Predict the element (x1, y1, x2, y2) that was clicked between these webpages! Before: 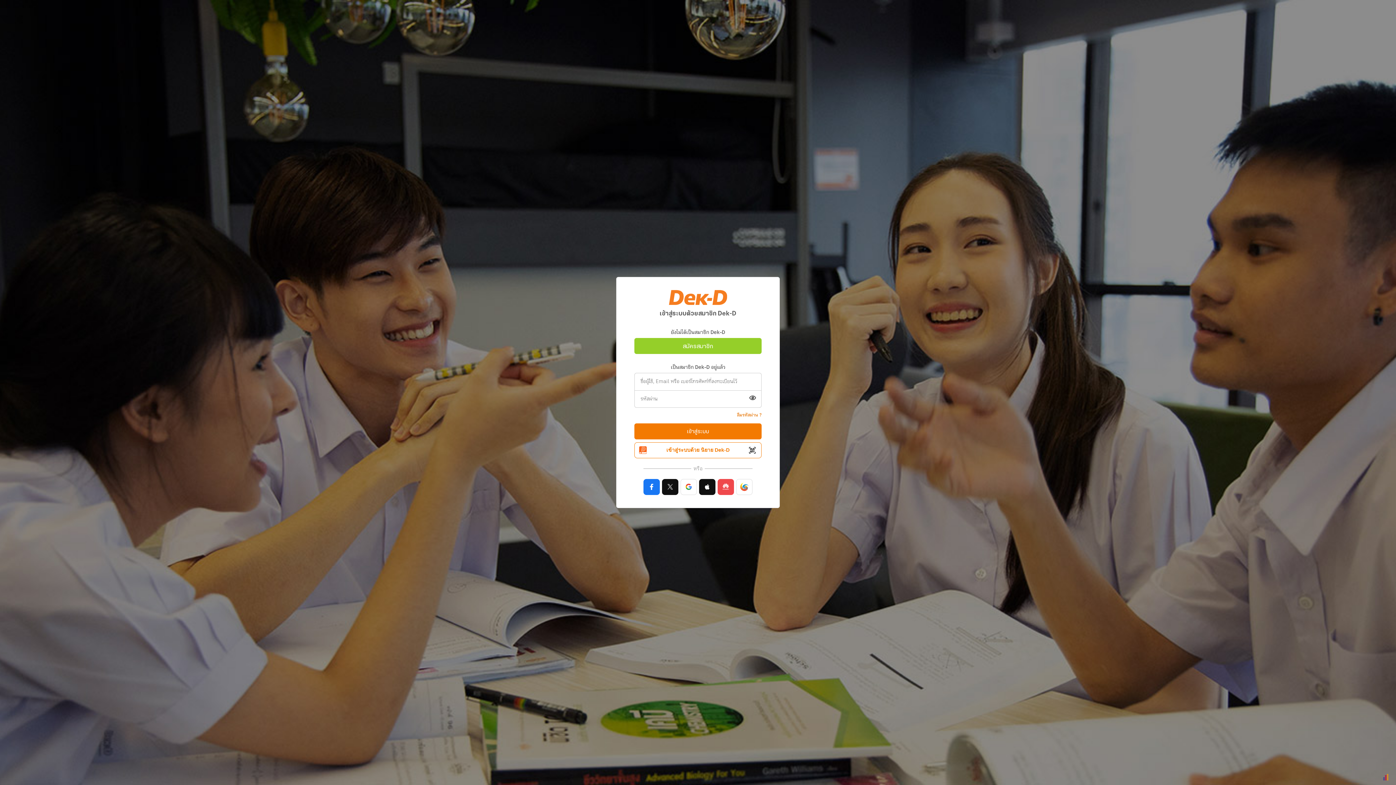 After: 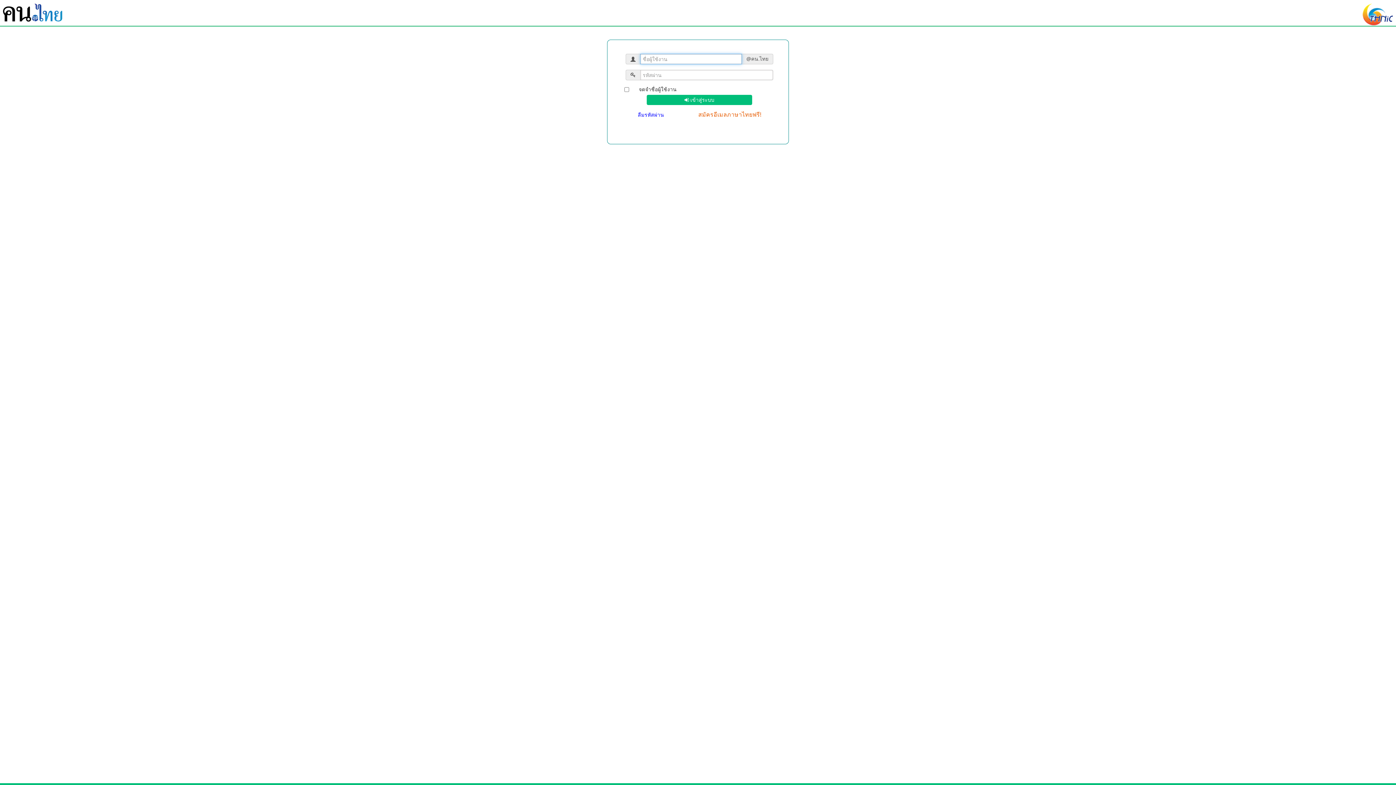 Action: bbox: (736, 479, 752, 495)